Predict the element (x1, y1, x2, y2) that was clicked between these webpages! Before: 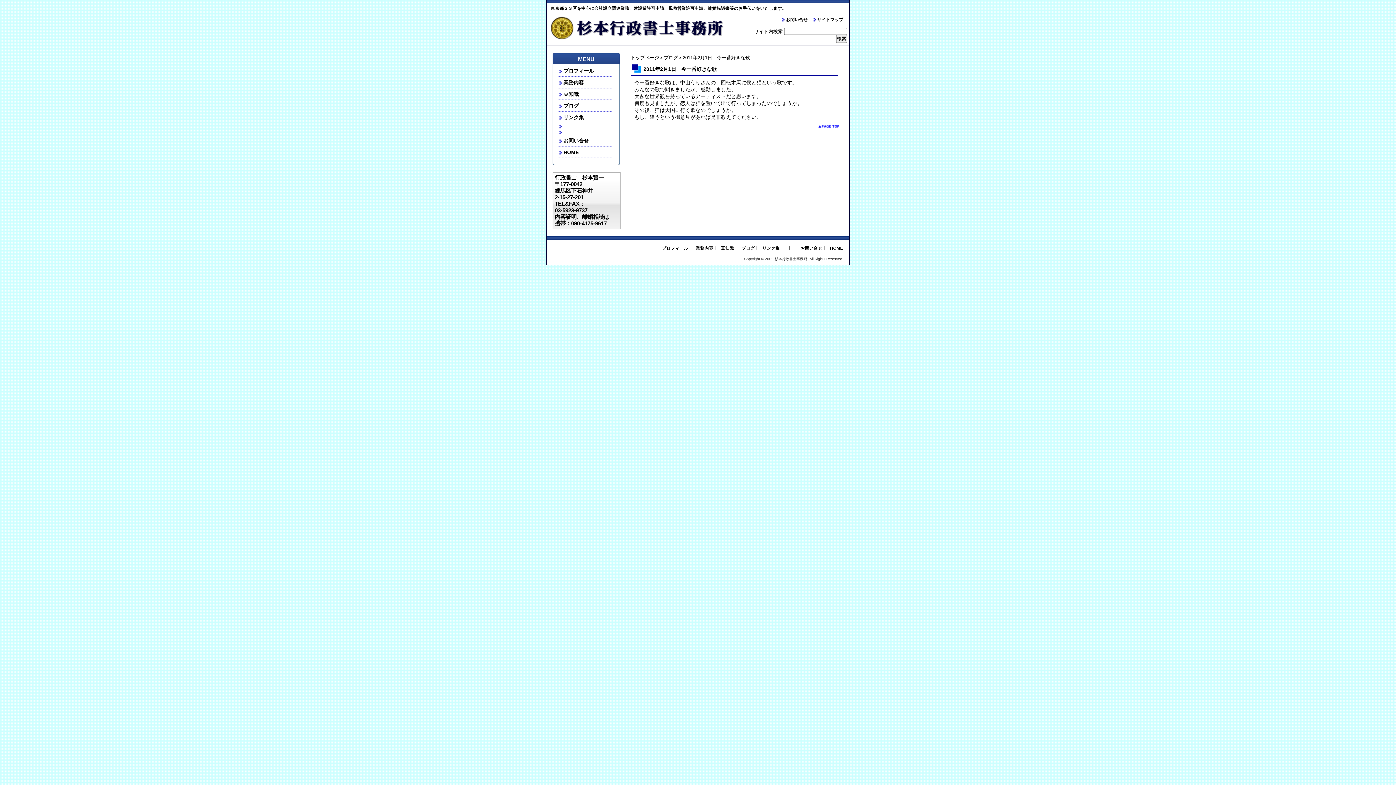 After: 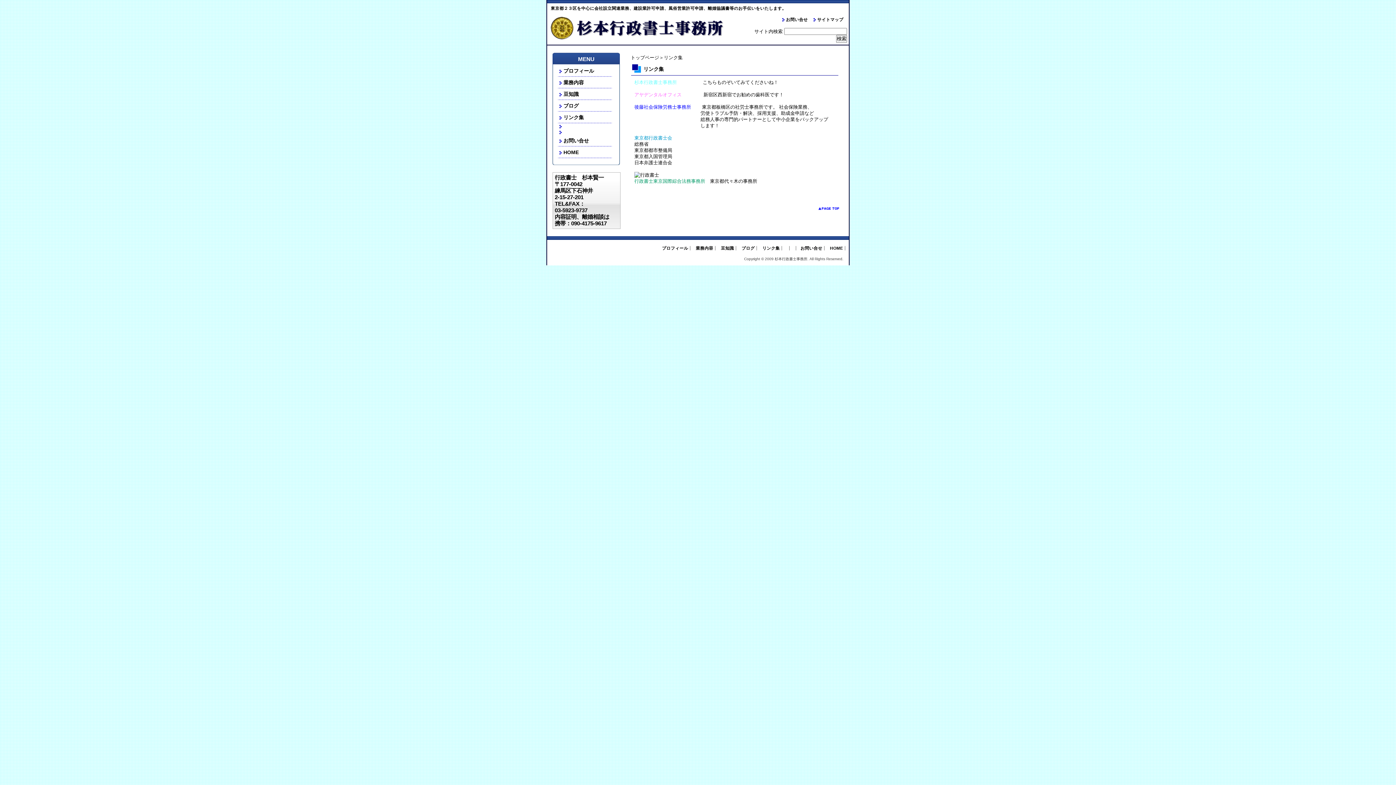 Action: bbox: (762, 246, 780, 250) label: リンク集